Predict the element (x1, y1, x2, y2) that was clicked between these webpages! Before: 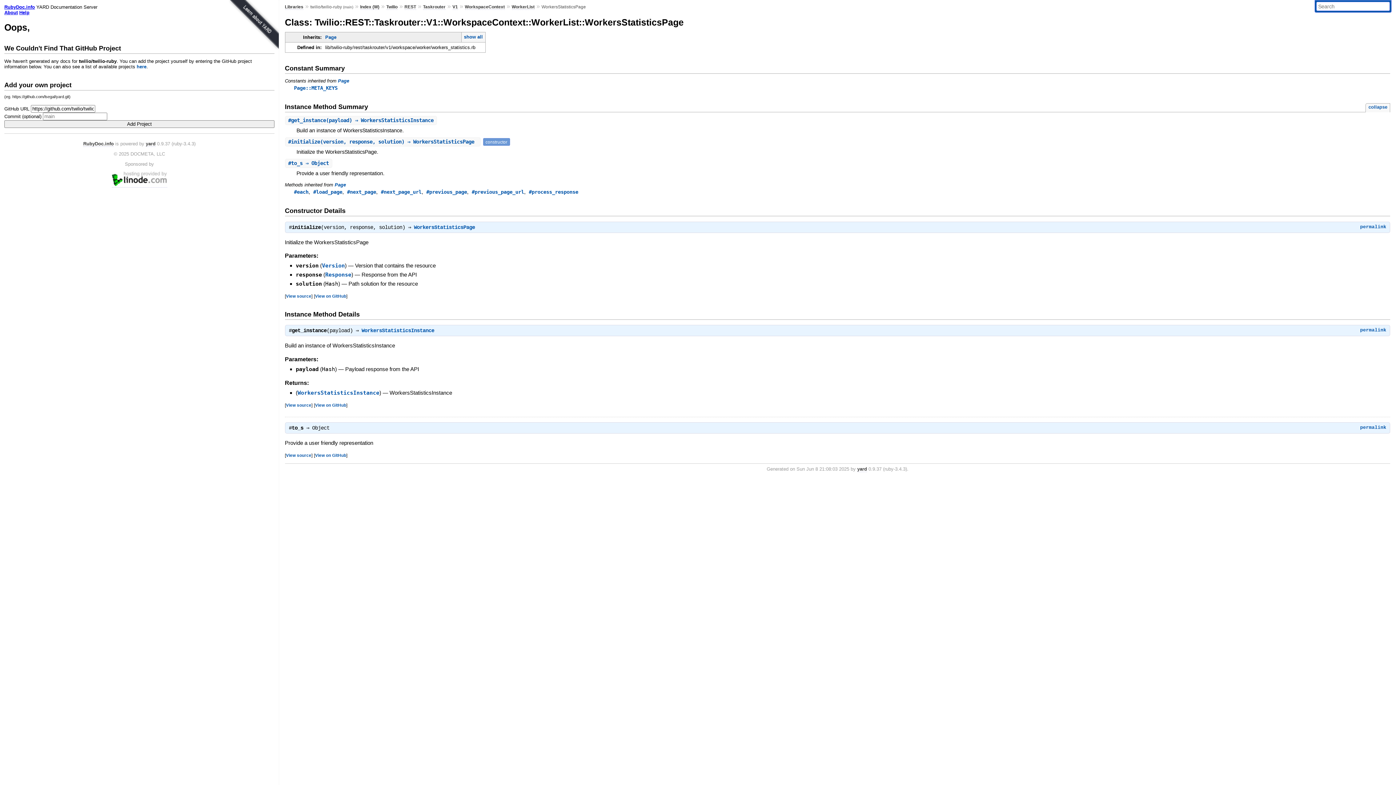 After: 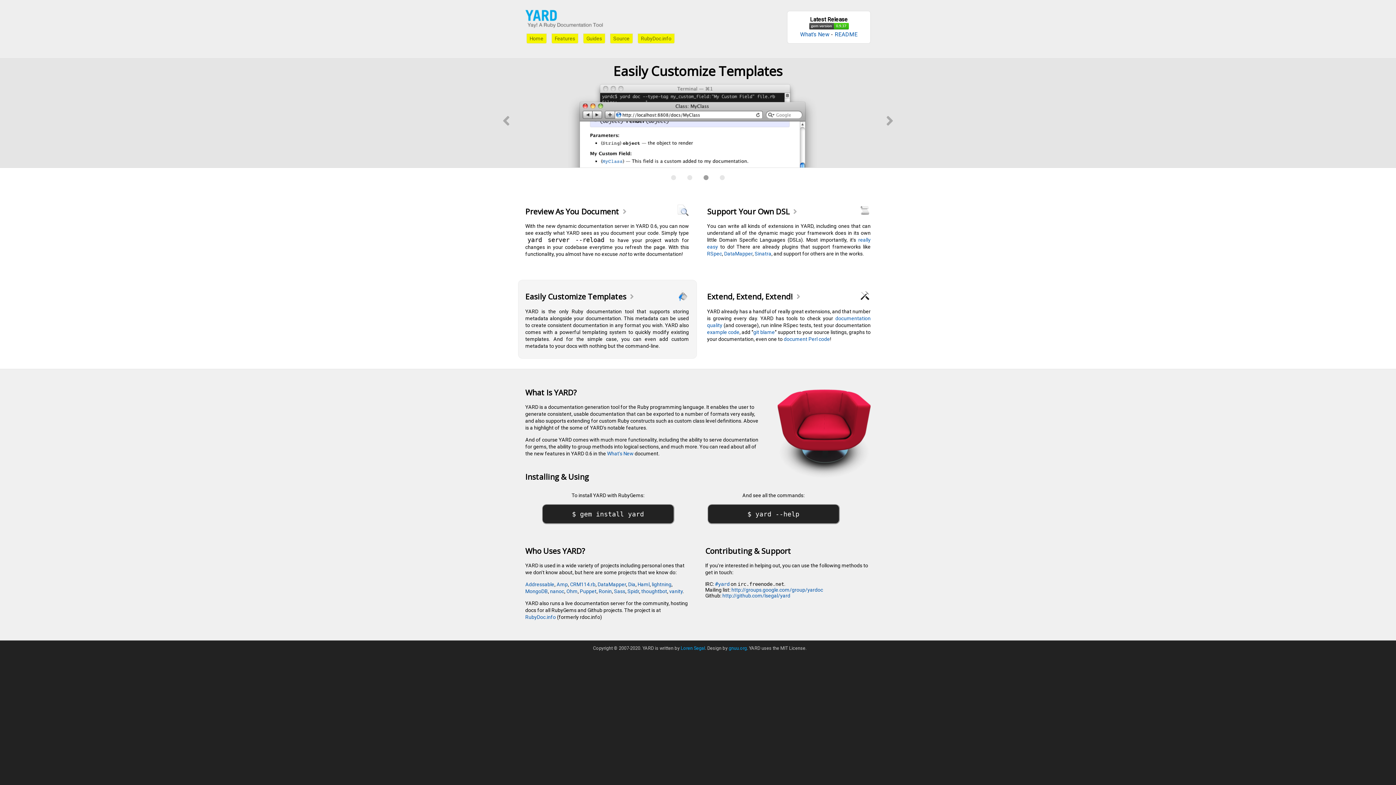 Action: label: yard bbox: (857, 466, 867, 472)